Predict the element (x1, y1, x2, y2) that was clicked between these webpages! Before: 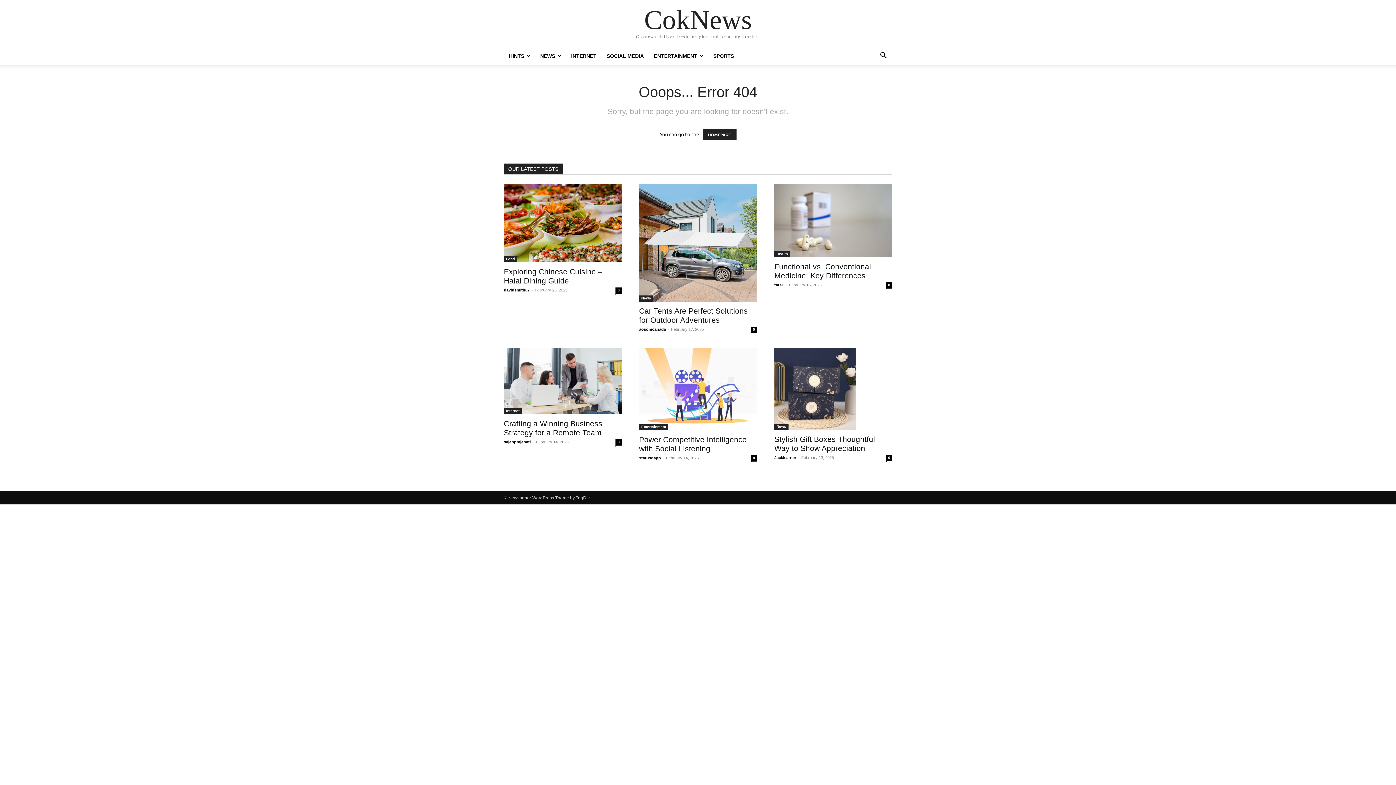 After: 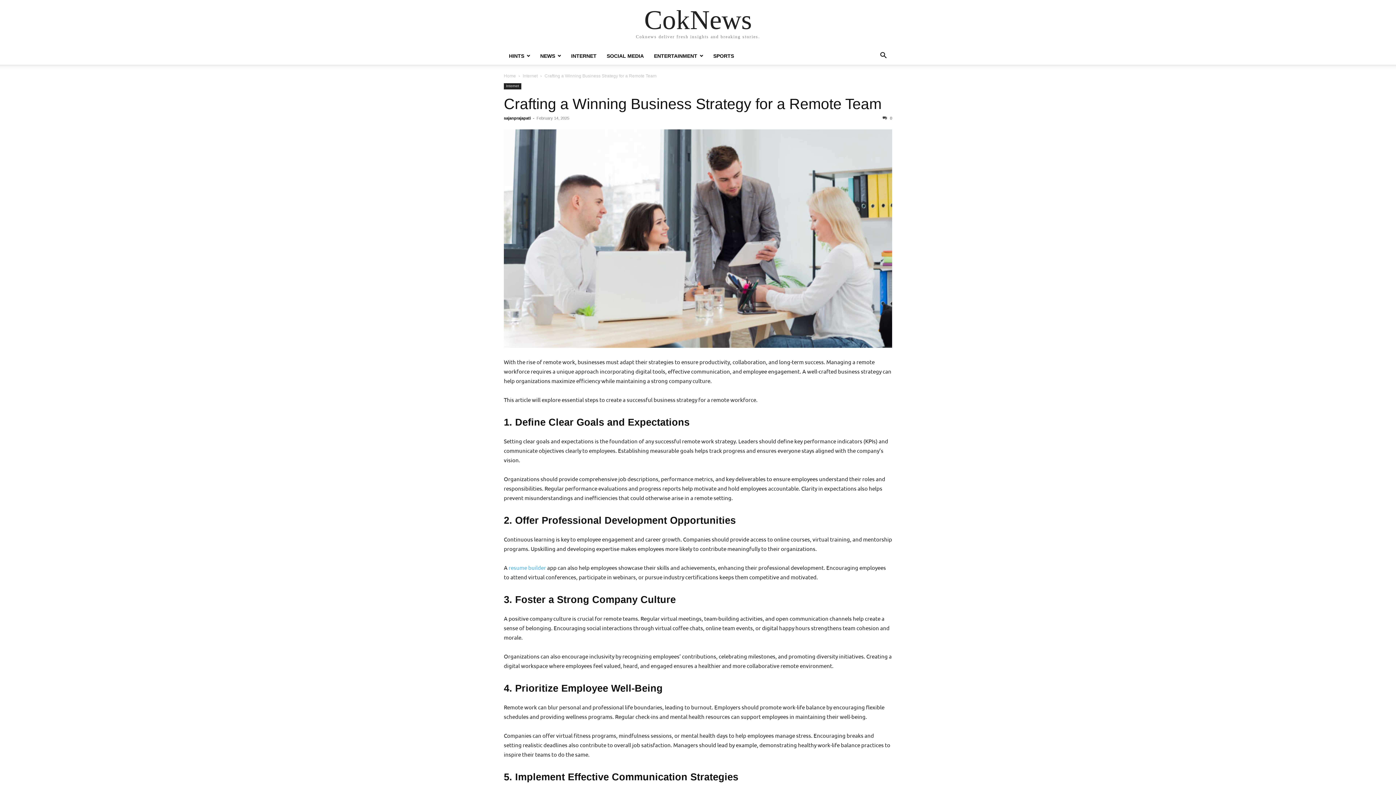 Action: bbox: (504, 419, 602, 437) label: Crafting a Winning Business Strategy for a Remote Team